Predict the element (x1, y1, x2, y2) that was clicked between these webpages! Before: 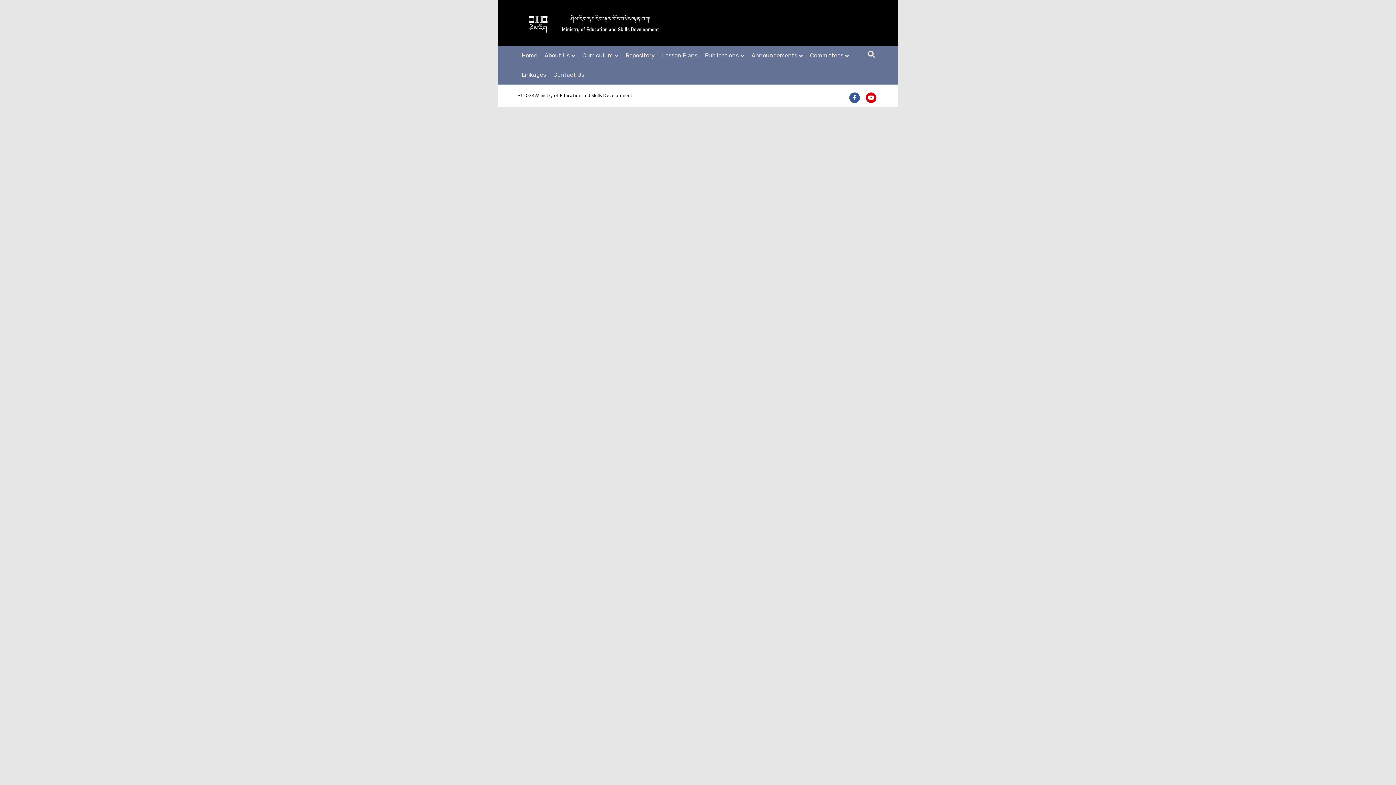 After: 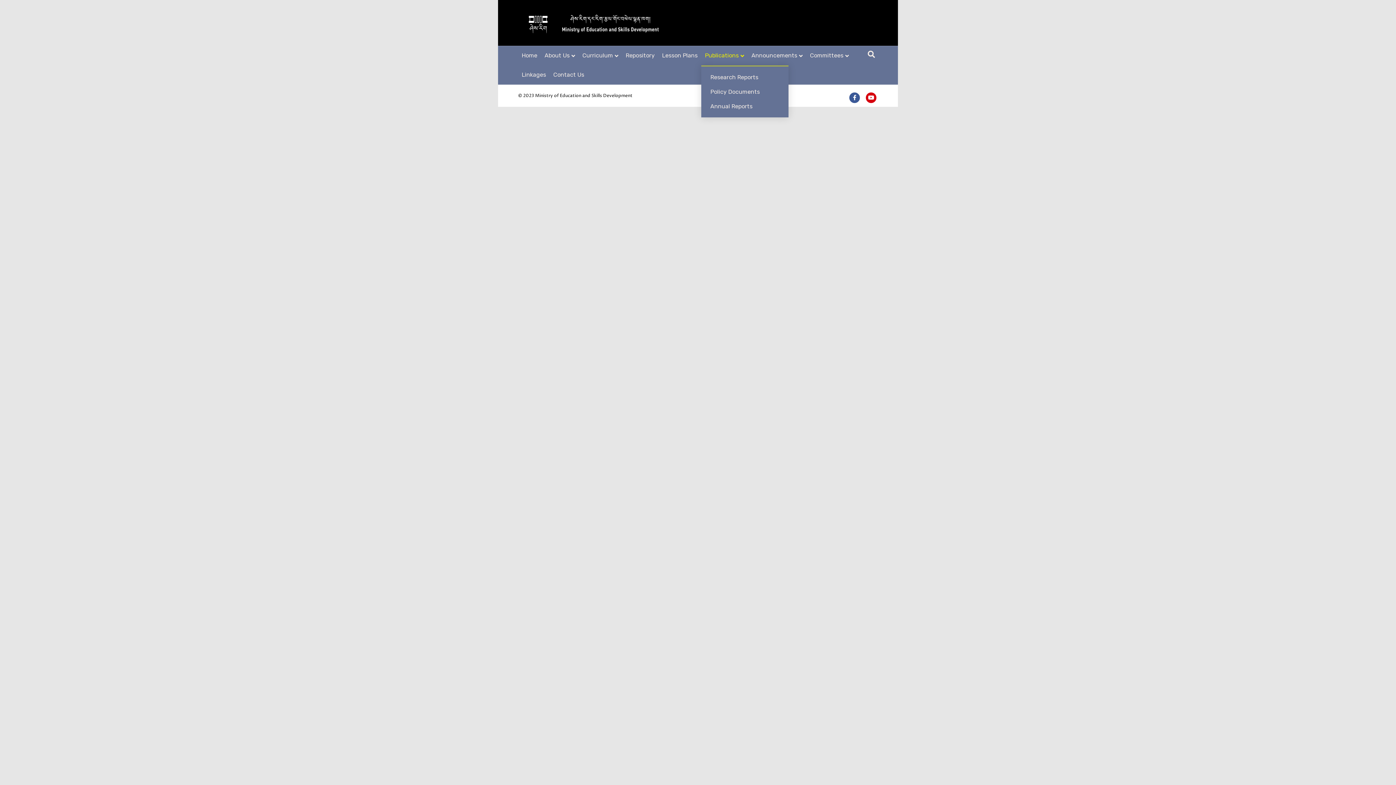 Action: label: Publications bbox: (701, 46, 748, 65)